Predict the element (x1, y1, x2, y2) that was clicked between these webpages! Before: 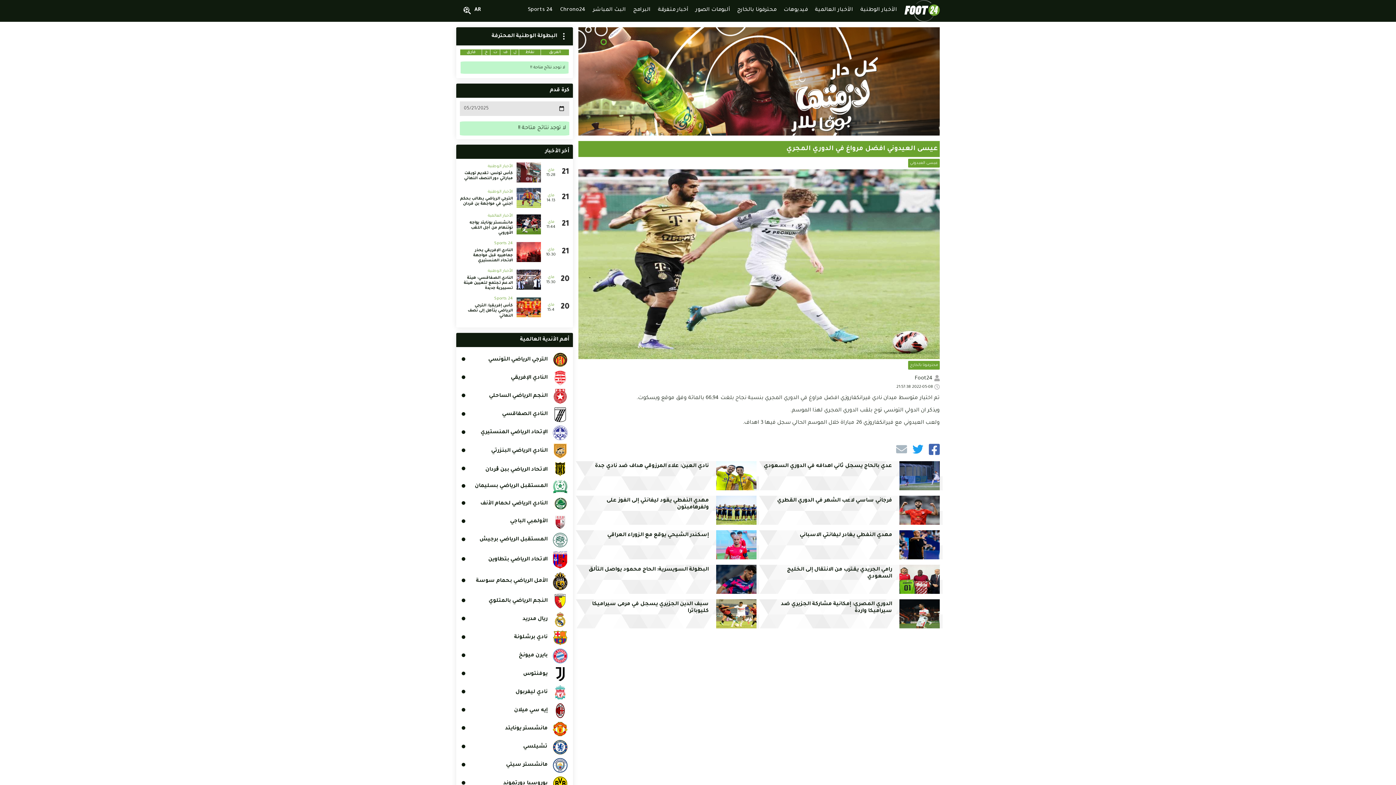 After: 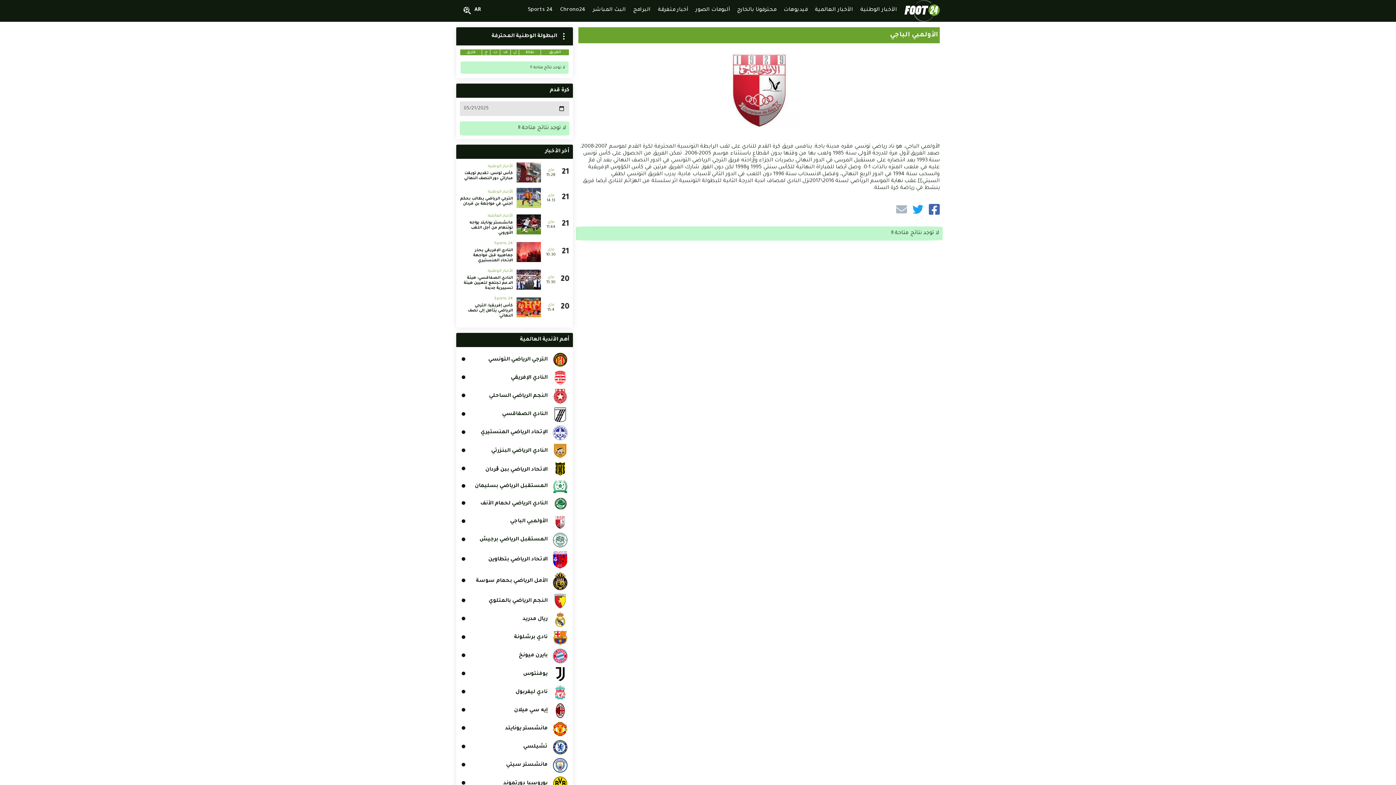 Action: bbox: (458, 512, 571, 531) label: الأولمبي الباجي